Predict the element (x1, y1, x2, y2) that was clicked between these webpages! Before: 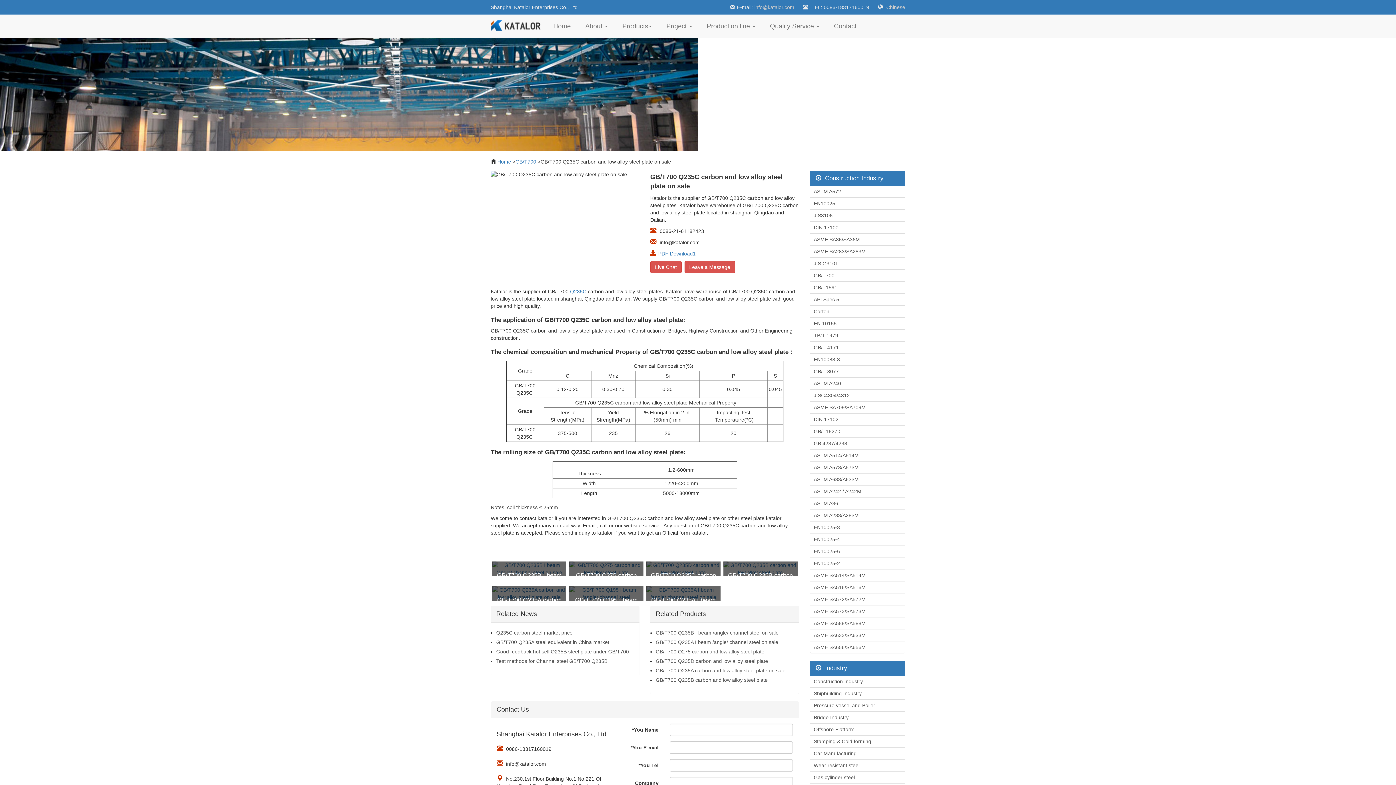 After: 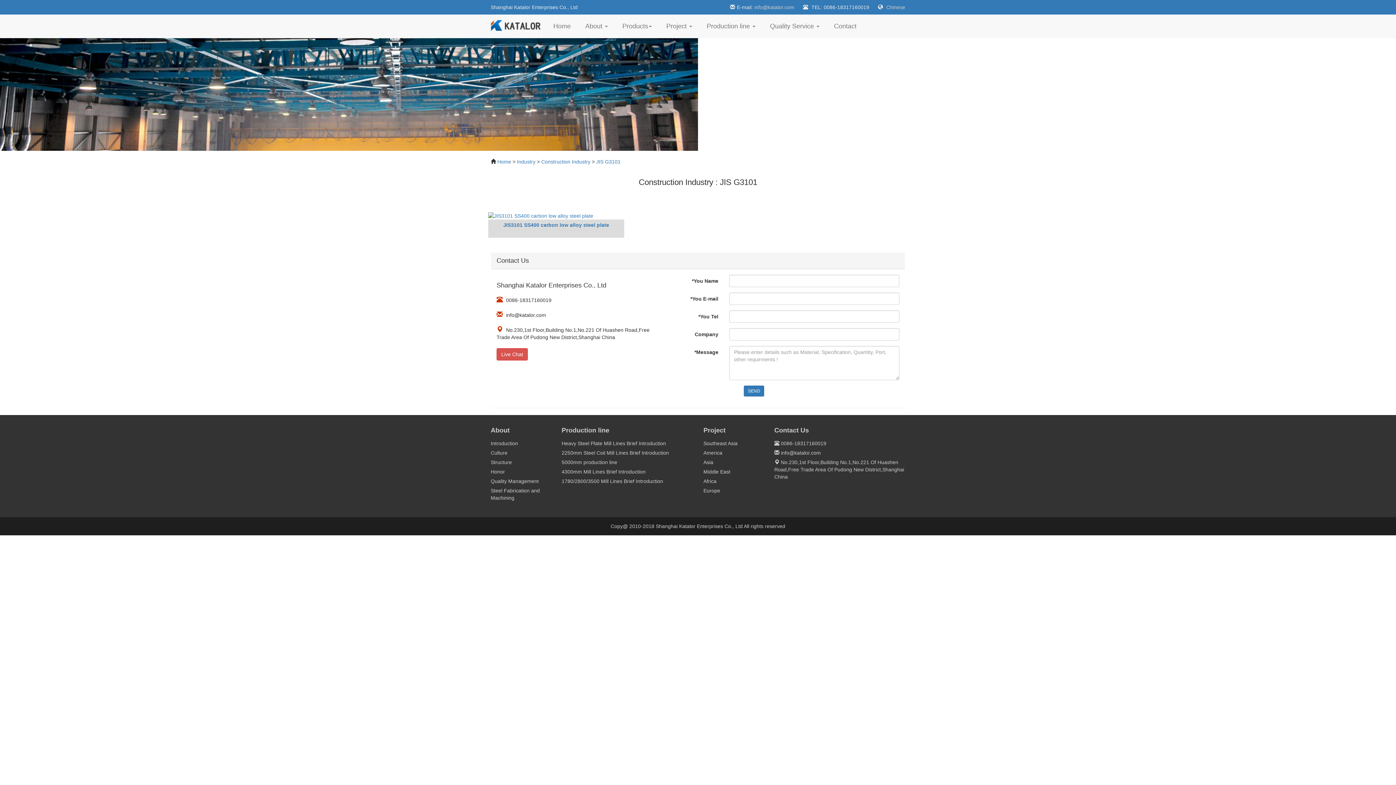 Action: label: JIS G3101 bbox: (810, 257, 905, 269)